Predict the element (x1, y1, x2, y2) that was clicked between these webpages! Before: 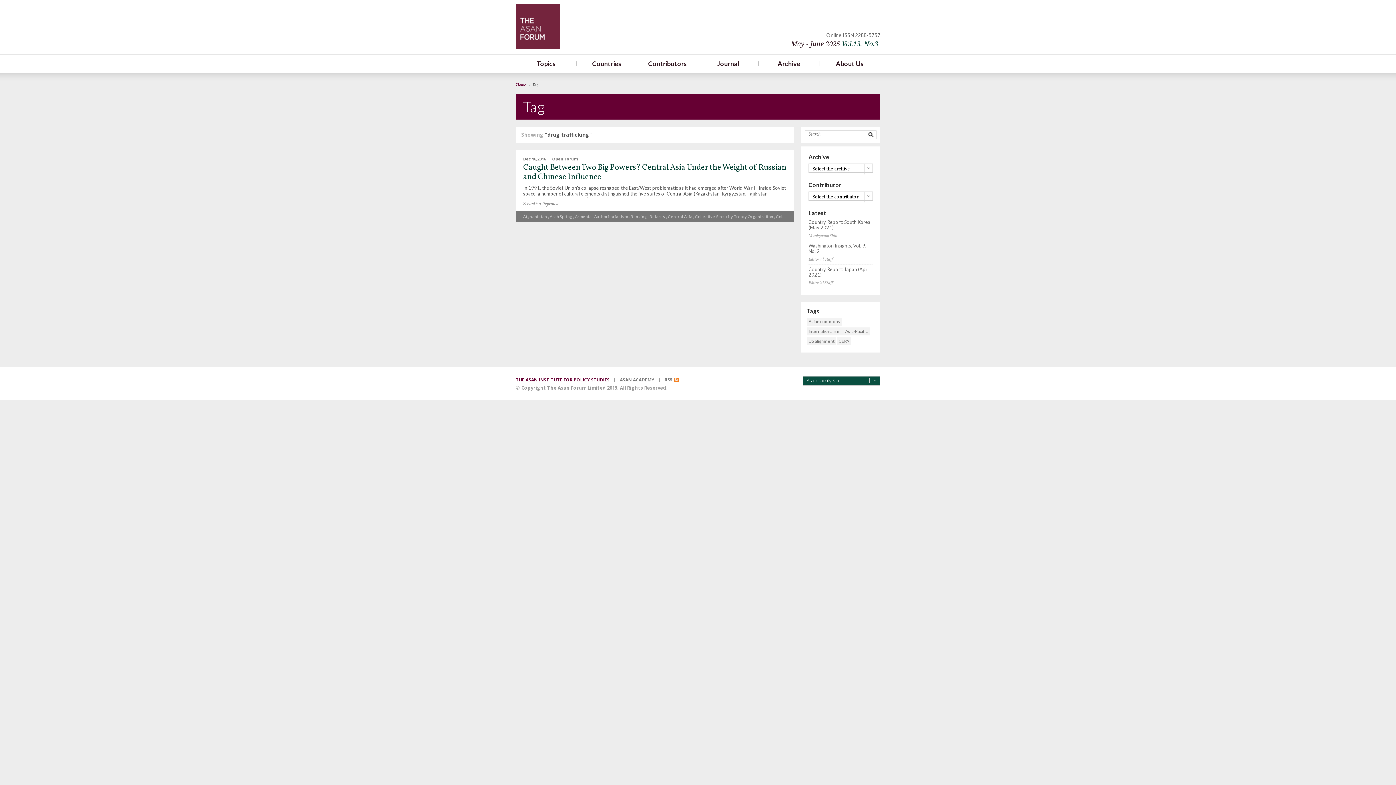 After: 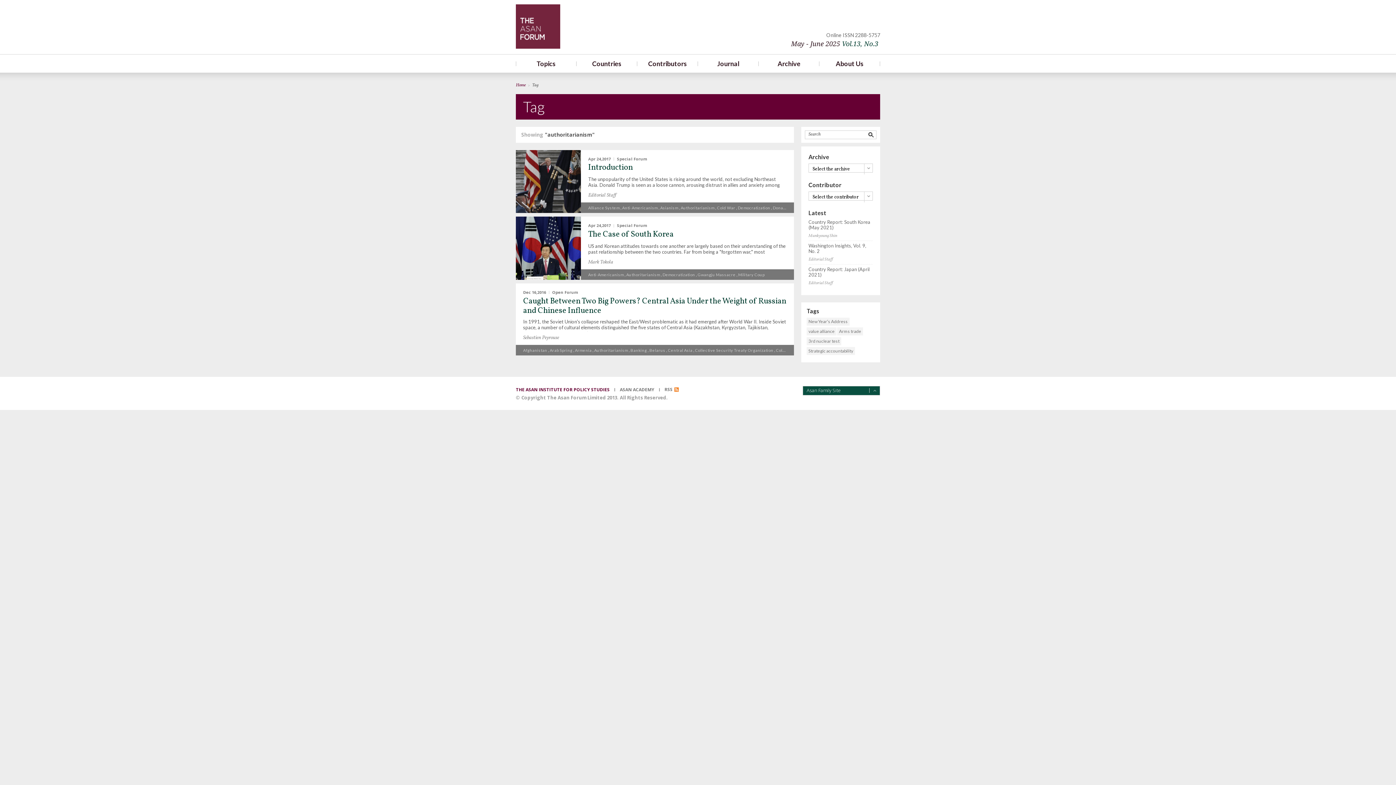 Action: label: Authoritarianism bbox: (594, 214, 628, 219)